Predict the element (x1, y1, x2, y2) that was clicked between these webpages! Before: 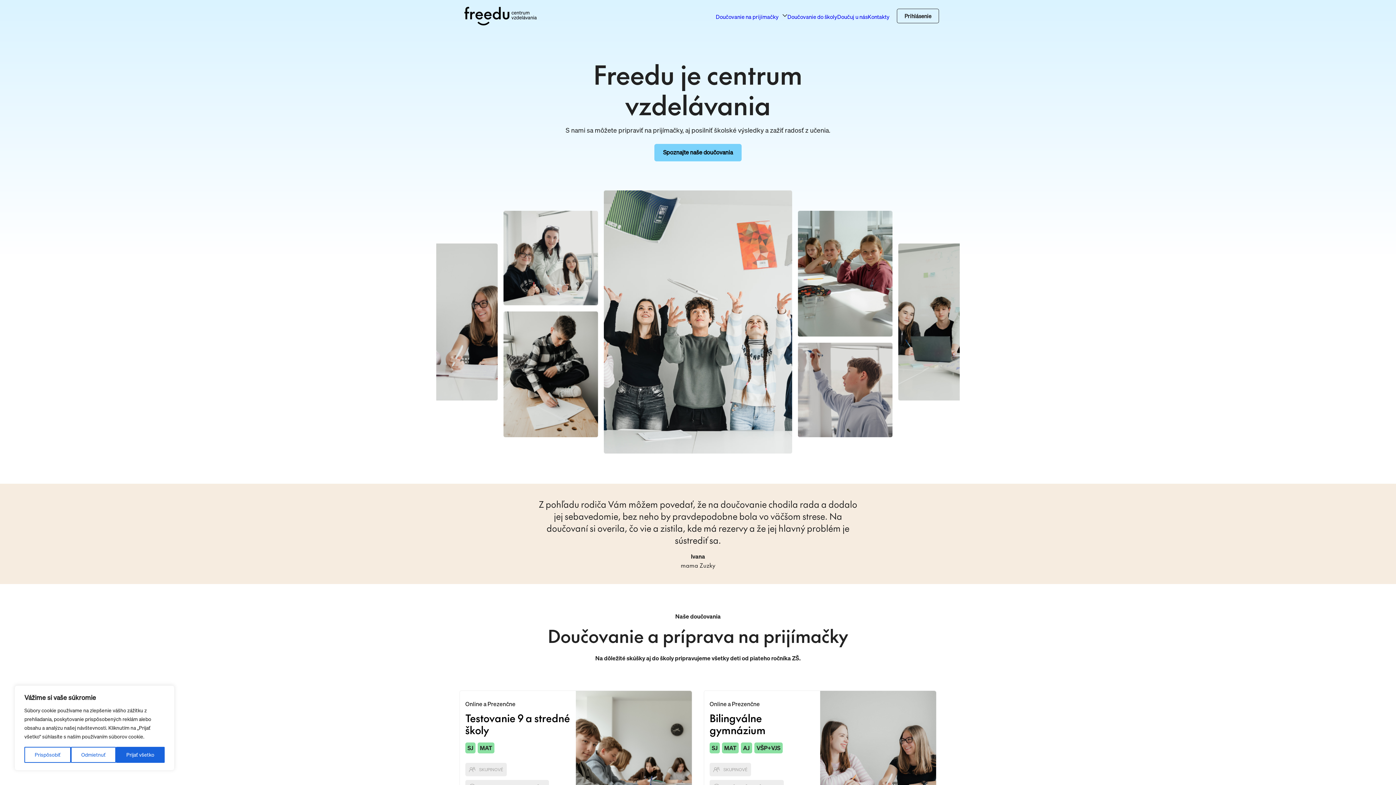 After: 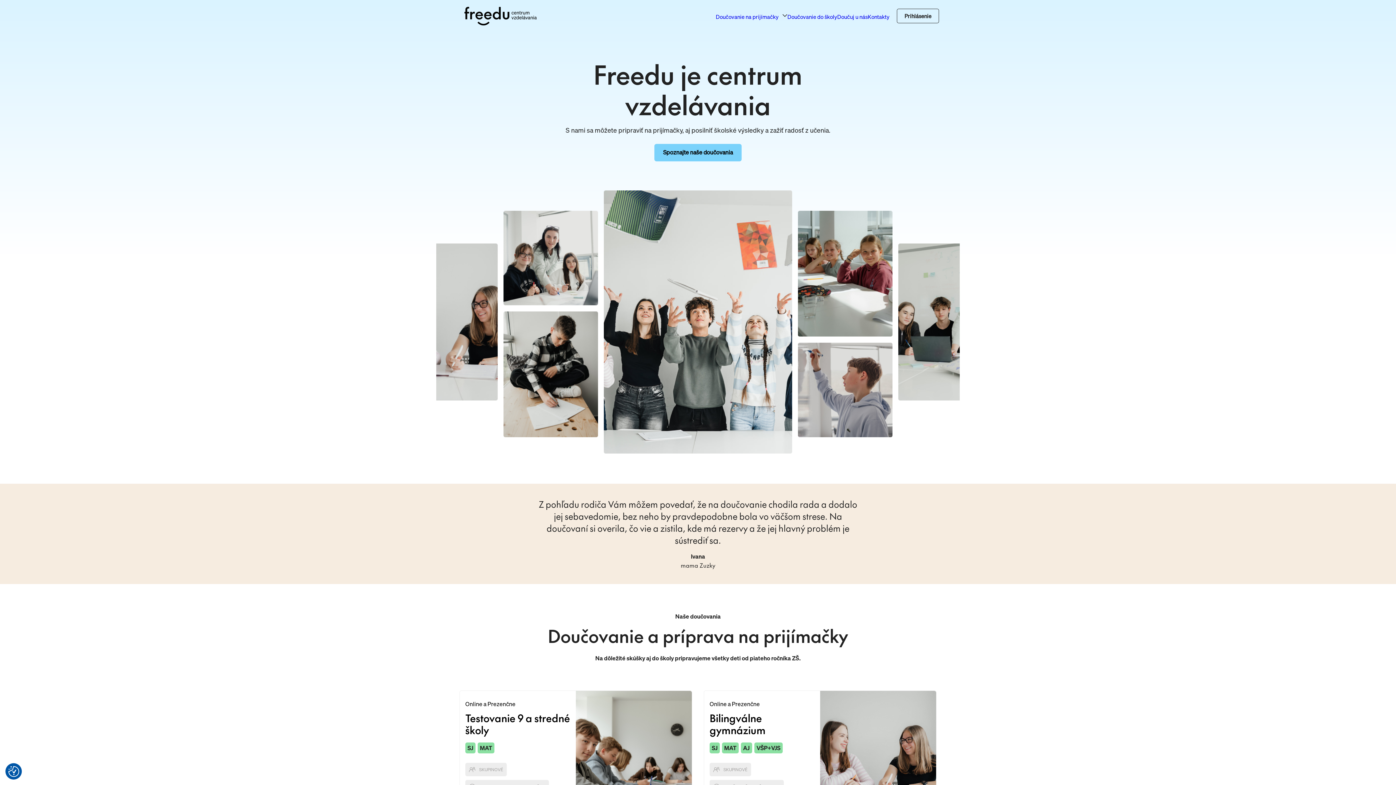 Action: bbox: (116, 747, 164, 763) label: Prijať všetko